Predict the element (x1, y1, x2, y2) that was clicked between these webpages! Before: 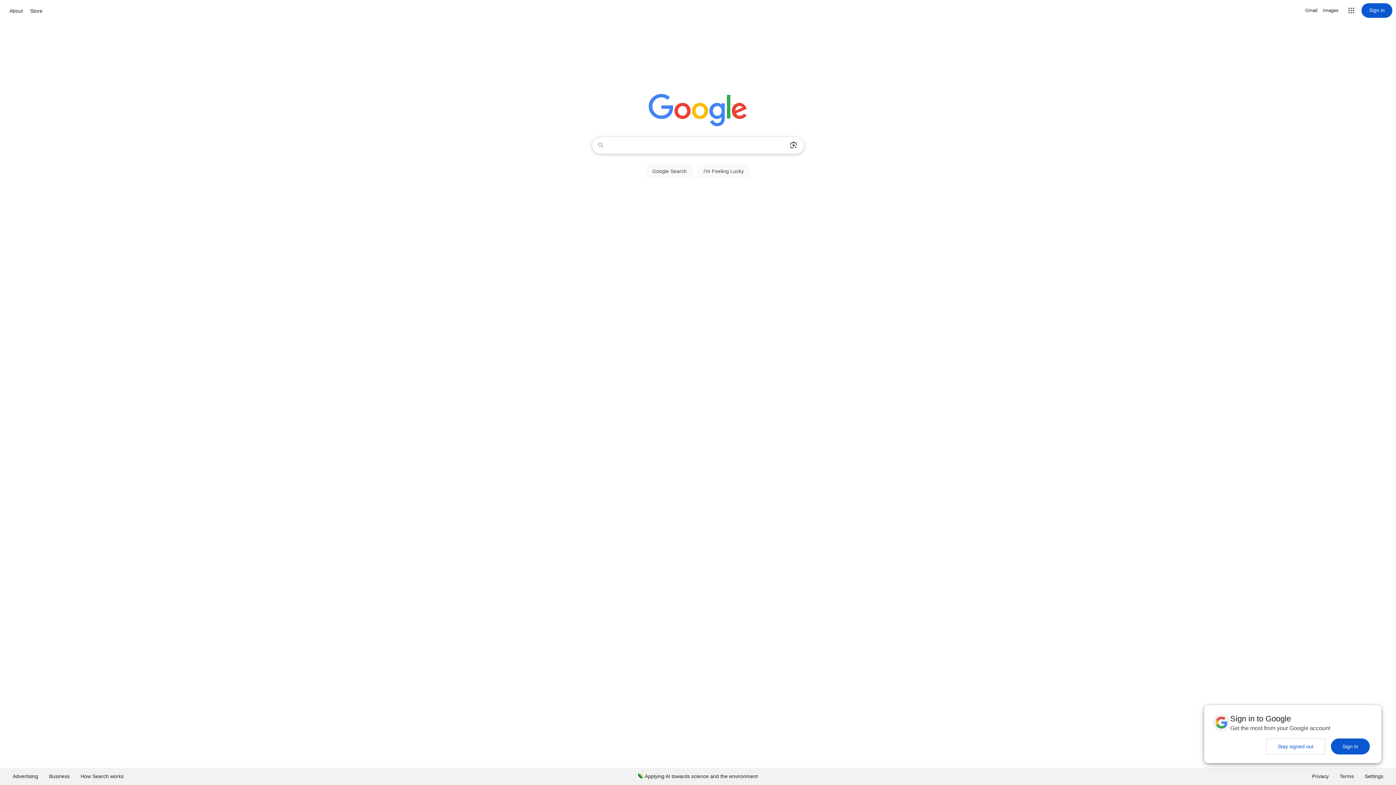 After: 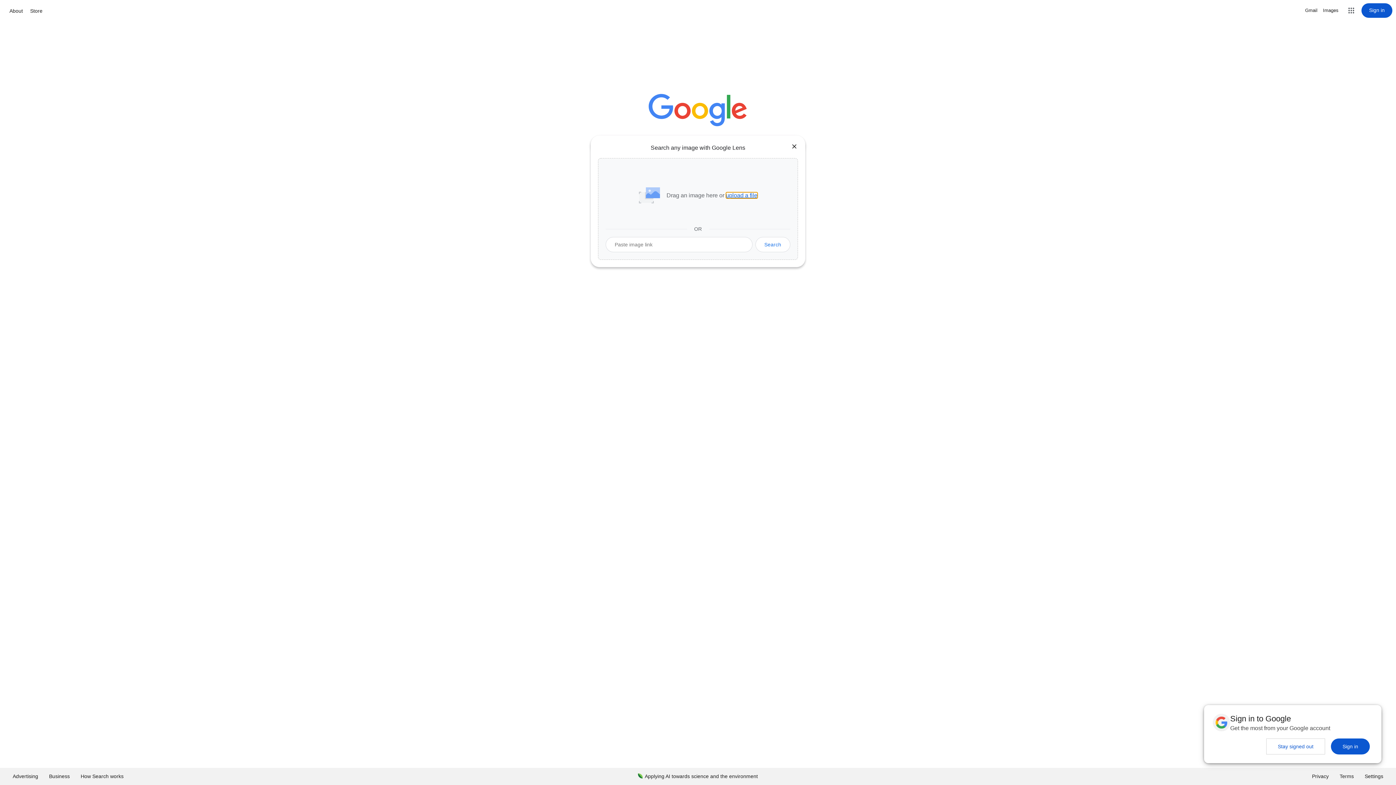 Action: label: Search by image bbox: (786, 137, 801, 153)